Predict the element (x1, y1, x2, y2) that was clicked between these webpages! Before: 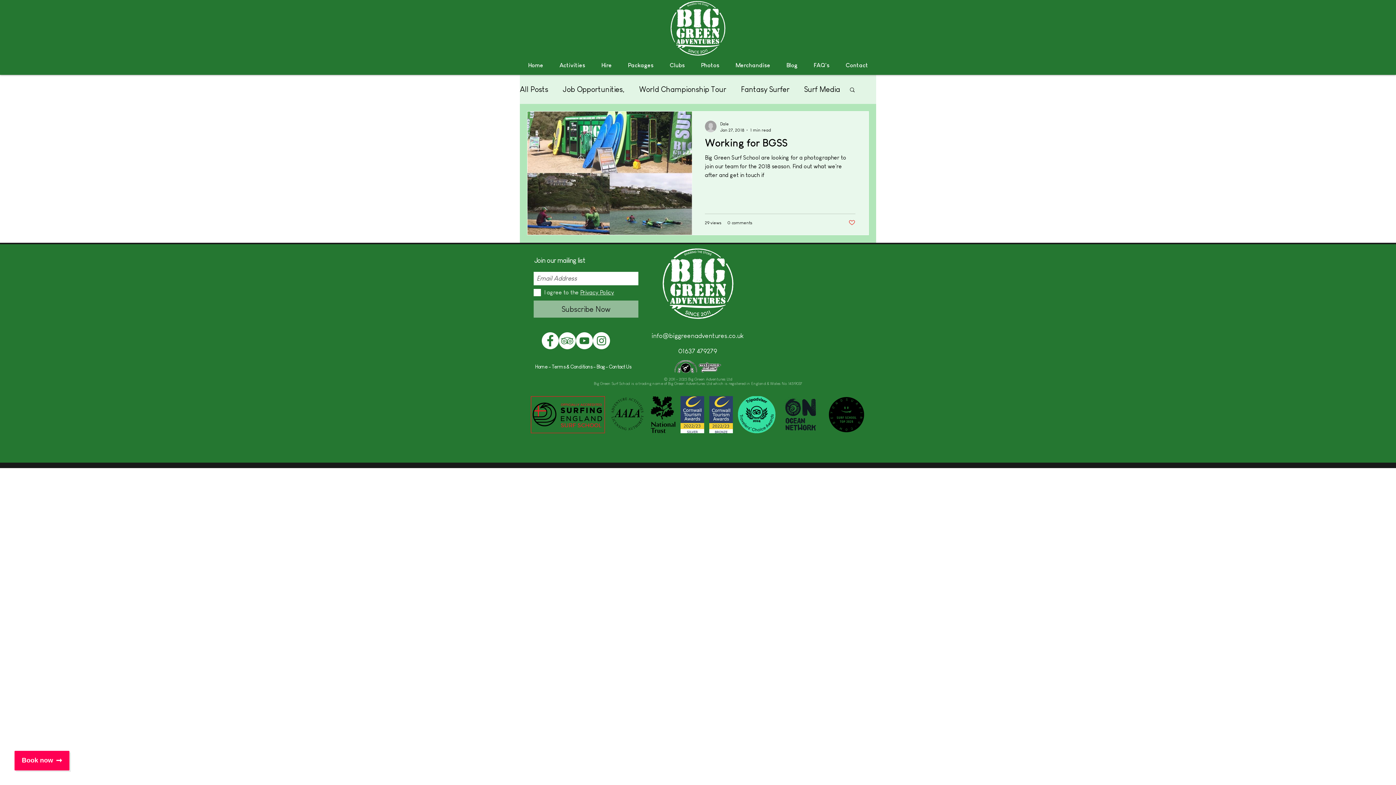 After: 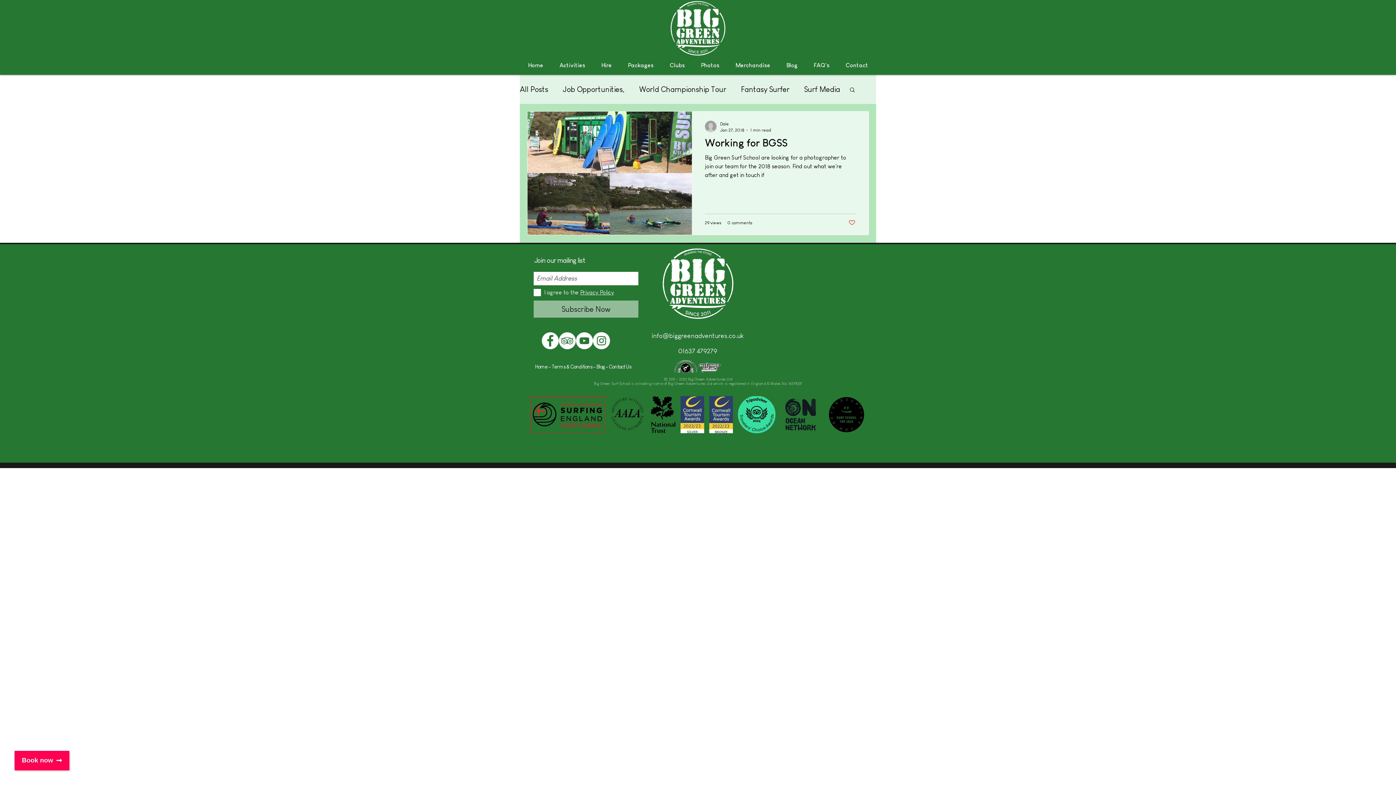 Action: label: Search bbox: (849, 86, 856, 94)